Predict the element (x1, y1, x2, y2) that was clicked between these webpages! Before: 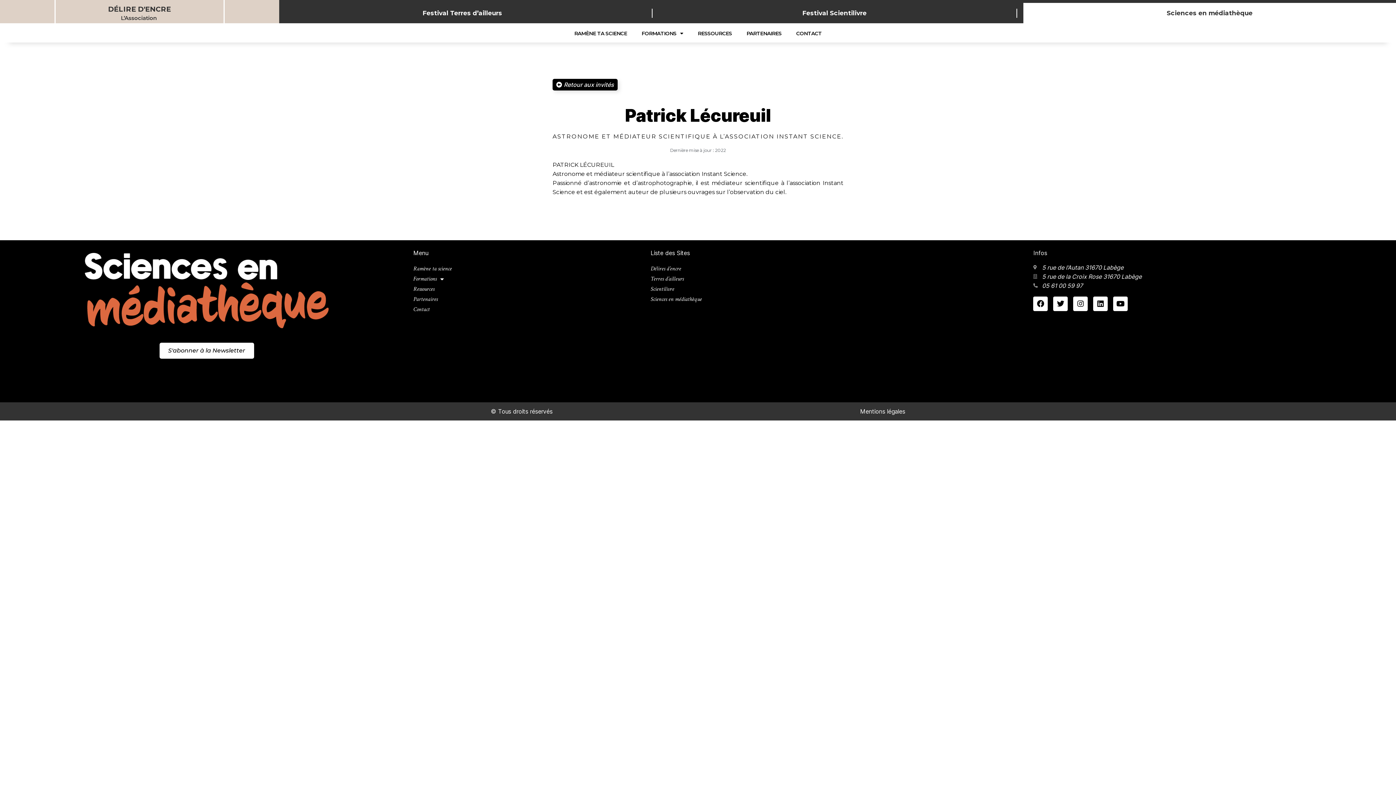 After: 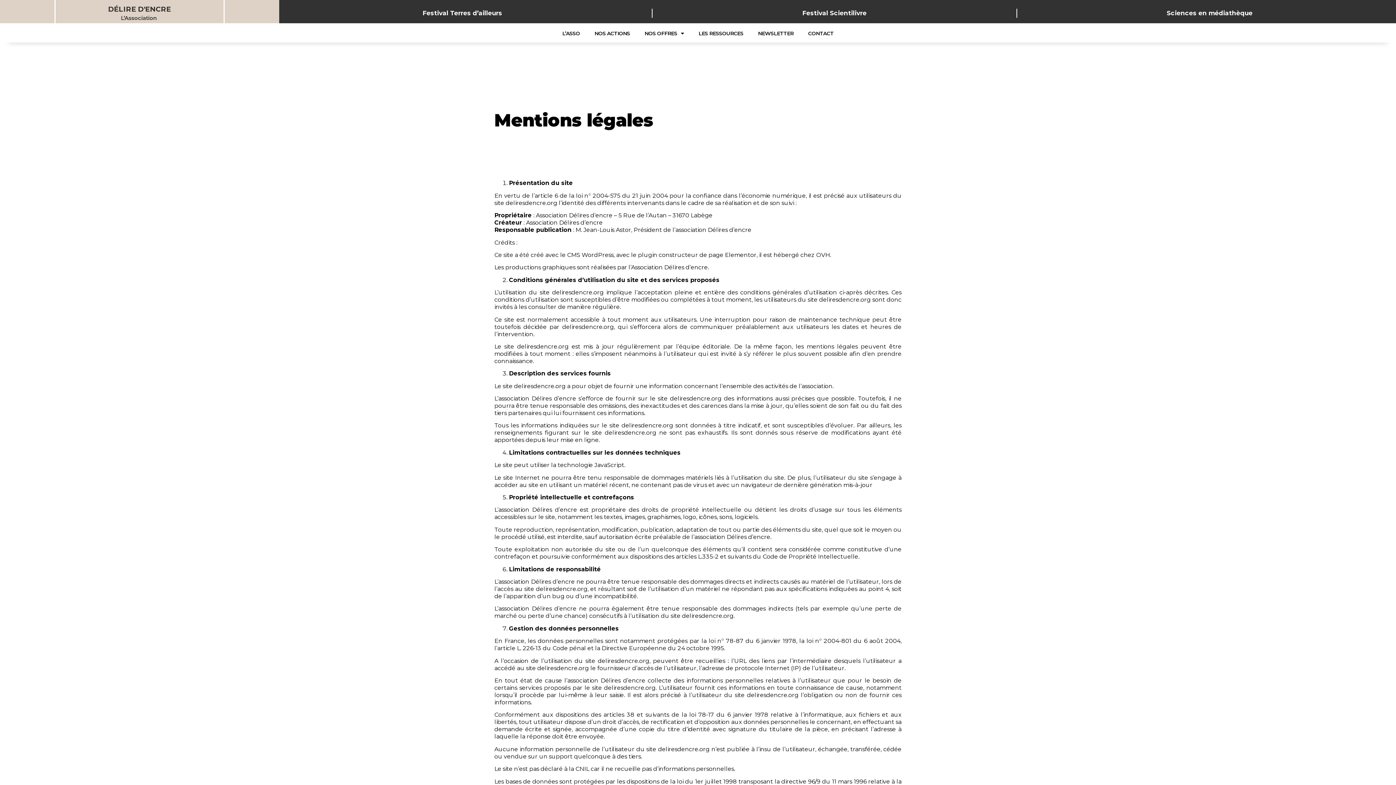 Action: label: Mentions légales bbox: (860, 407, 905, 415)